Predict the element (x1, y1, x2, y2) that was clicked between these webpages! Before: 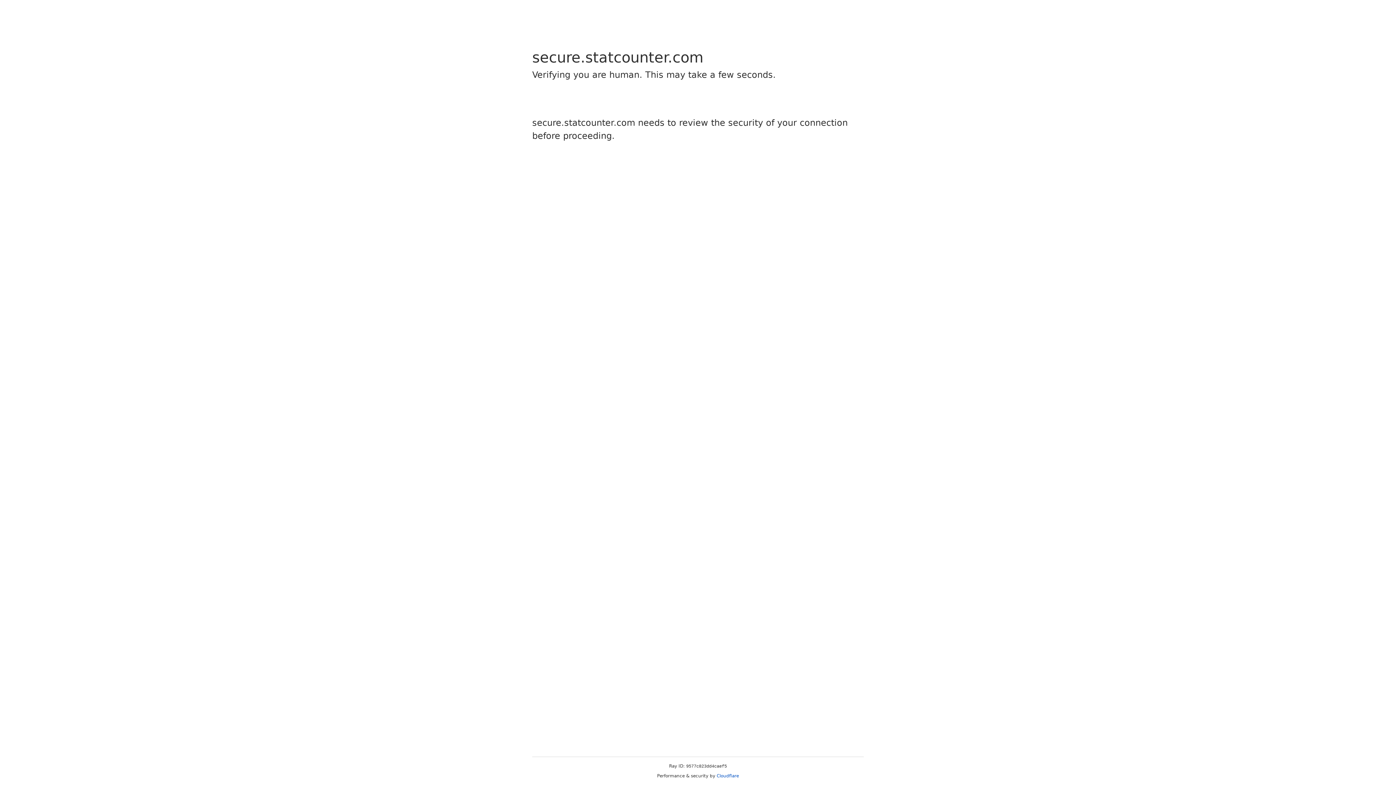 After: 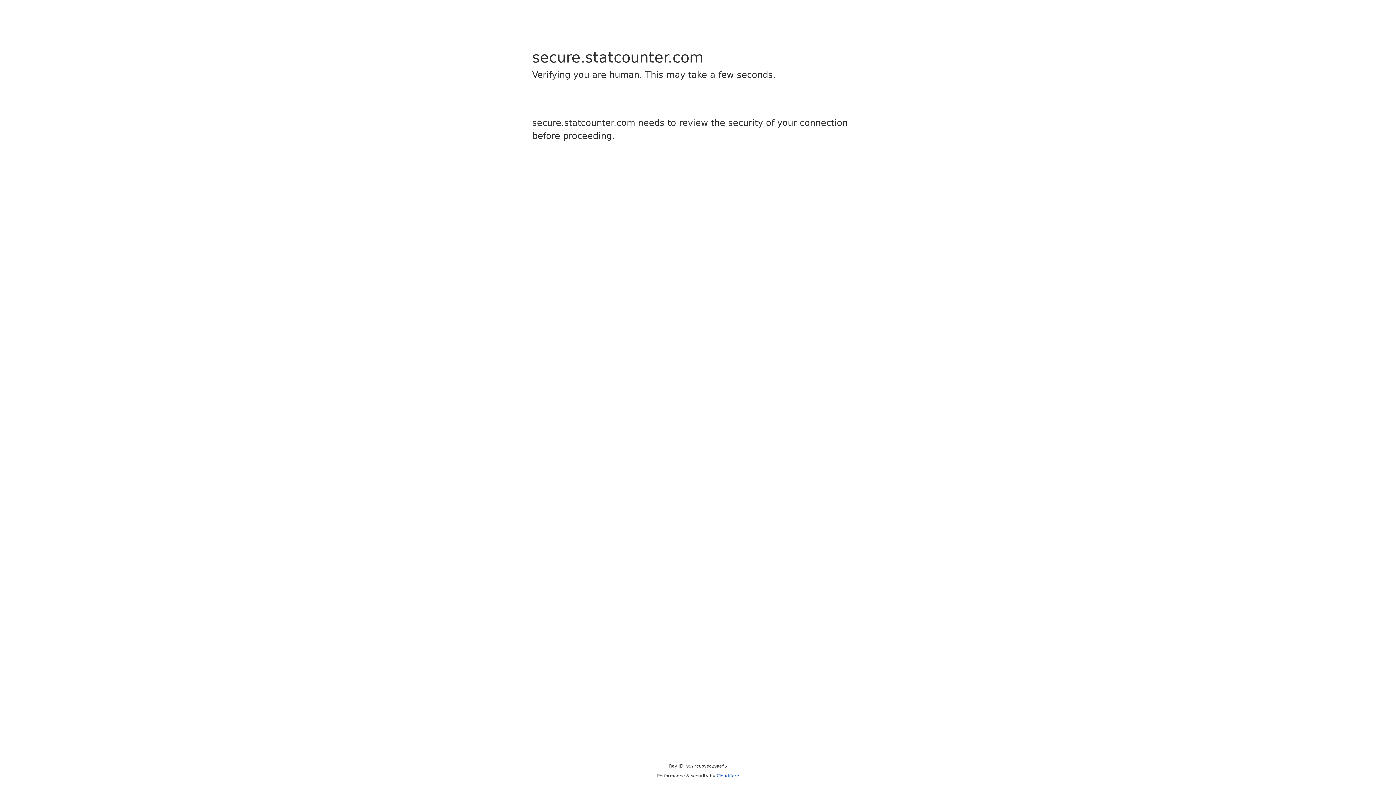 Action: label: Cloudflare bbox: (716, 773, 739, 778)